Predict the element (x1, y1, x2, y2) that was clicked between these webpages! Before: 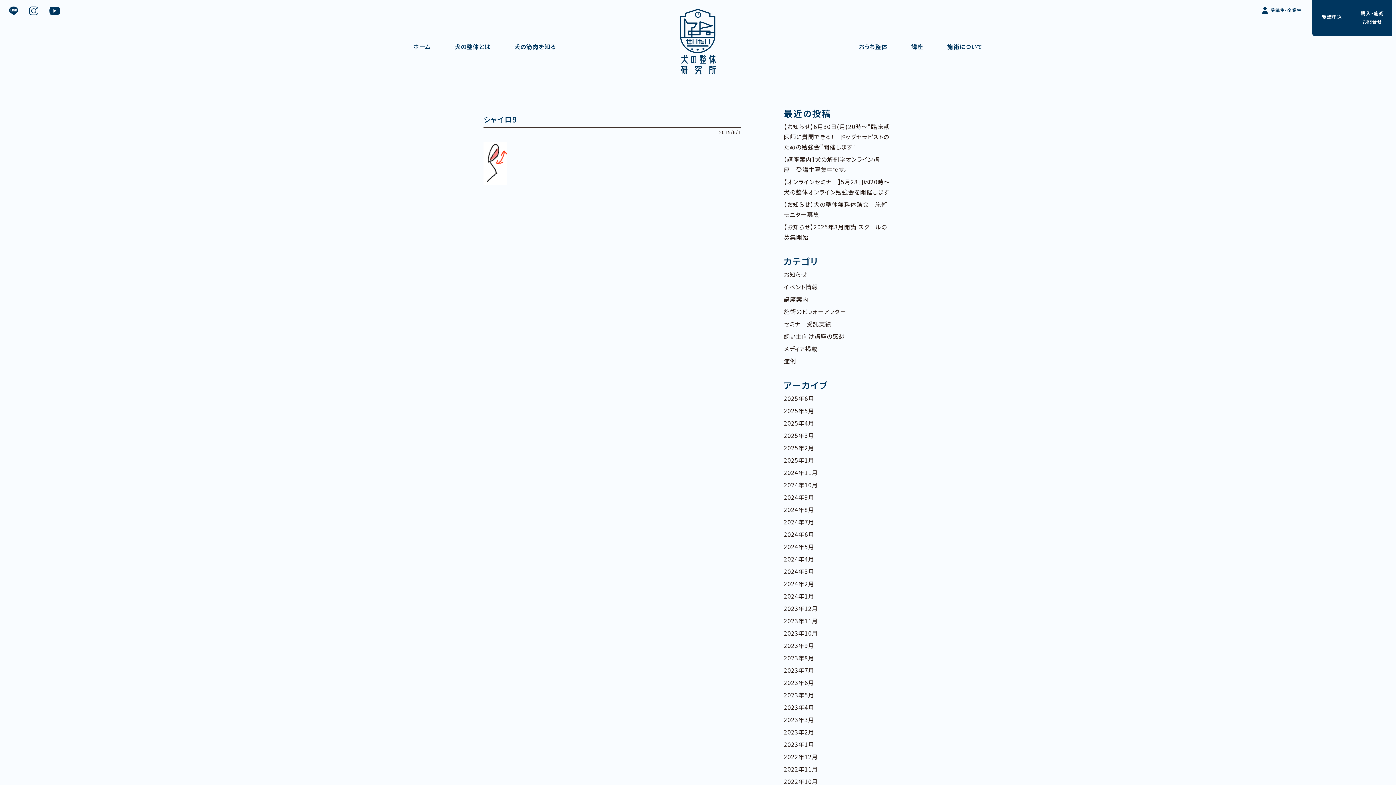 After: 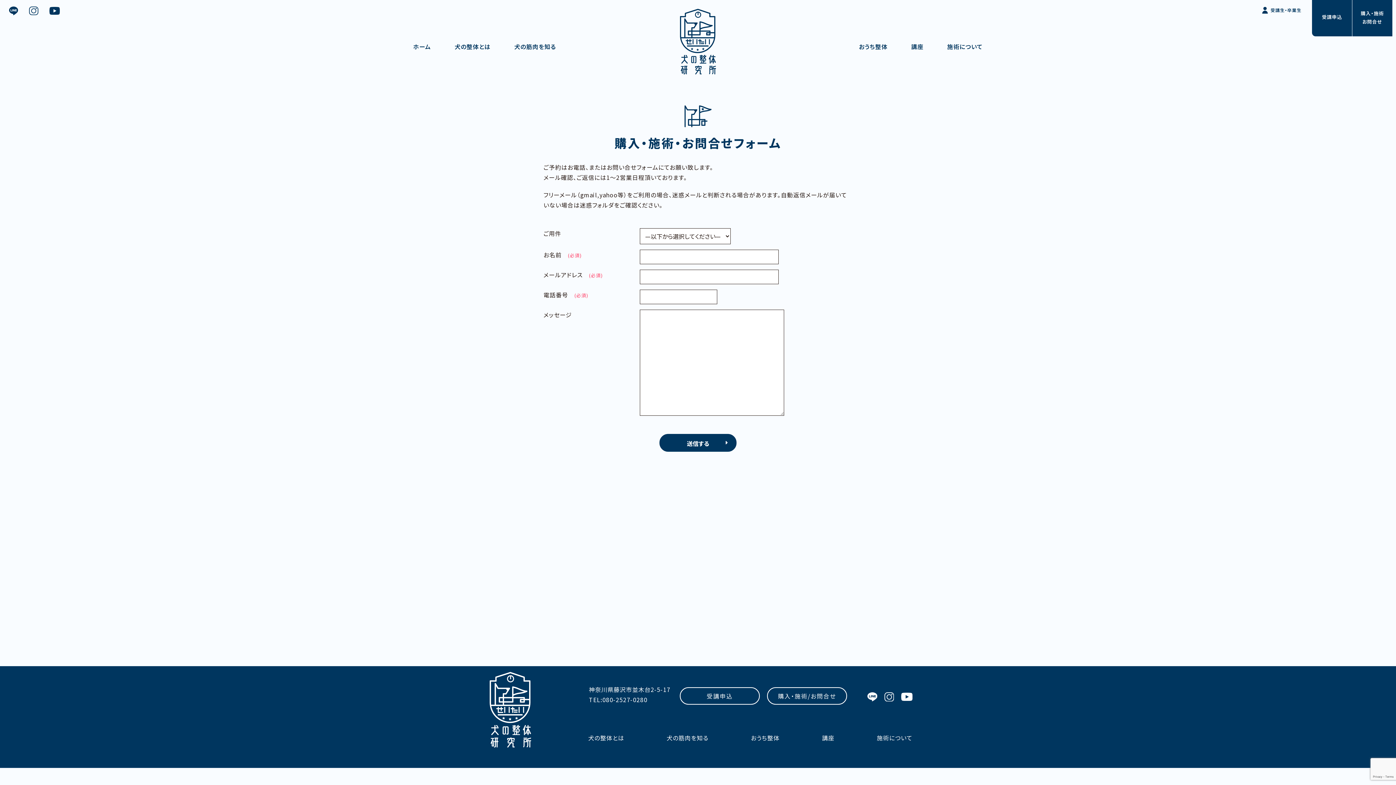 Action: bbox: (1352, 0, 1392, 36) label: 購入・施術
お問合せ